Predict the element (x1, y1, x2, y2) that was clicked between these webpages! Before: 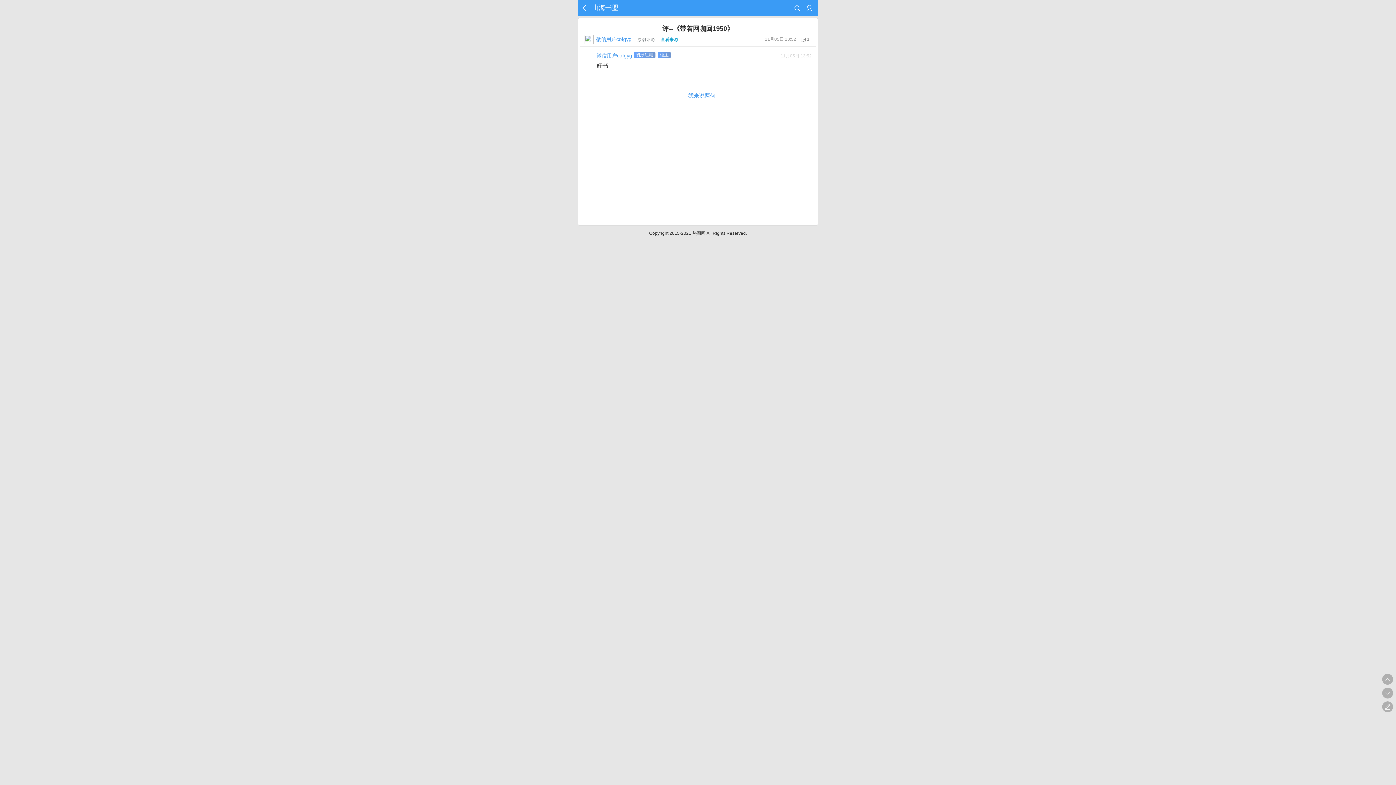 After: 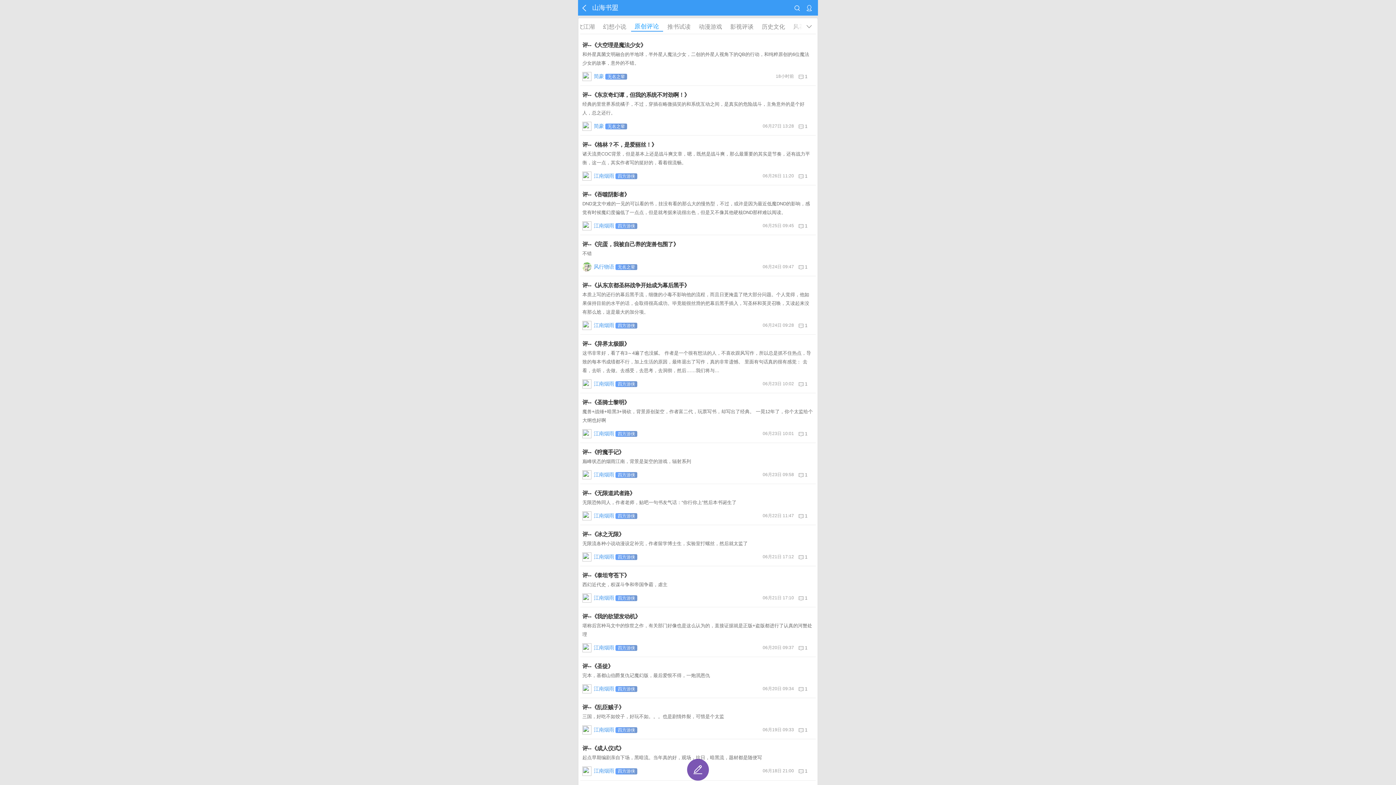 Action: bbox: (634, 37, 654, 42) label: 原创评论